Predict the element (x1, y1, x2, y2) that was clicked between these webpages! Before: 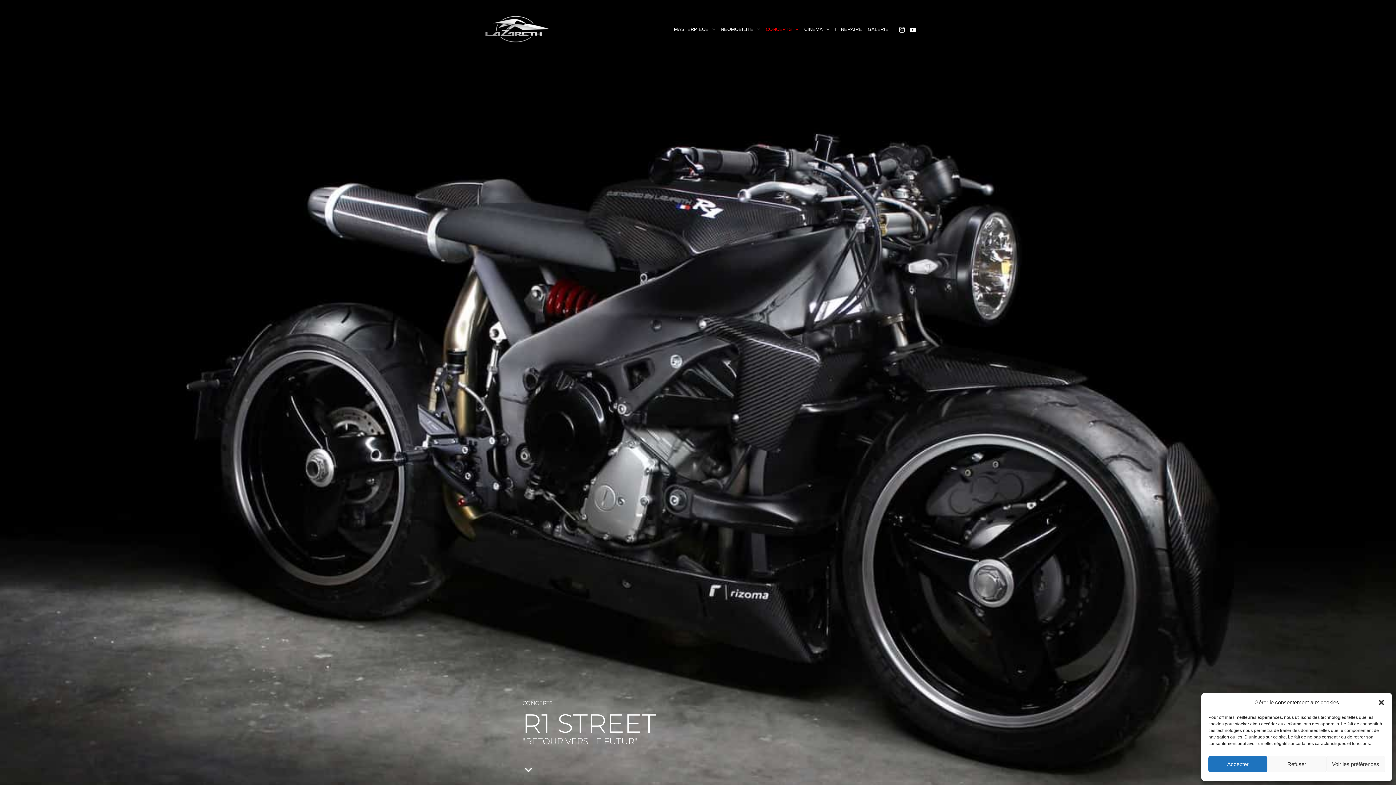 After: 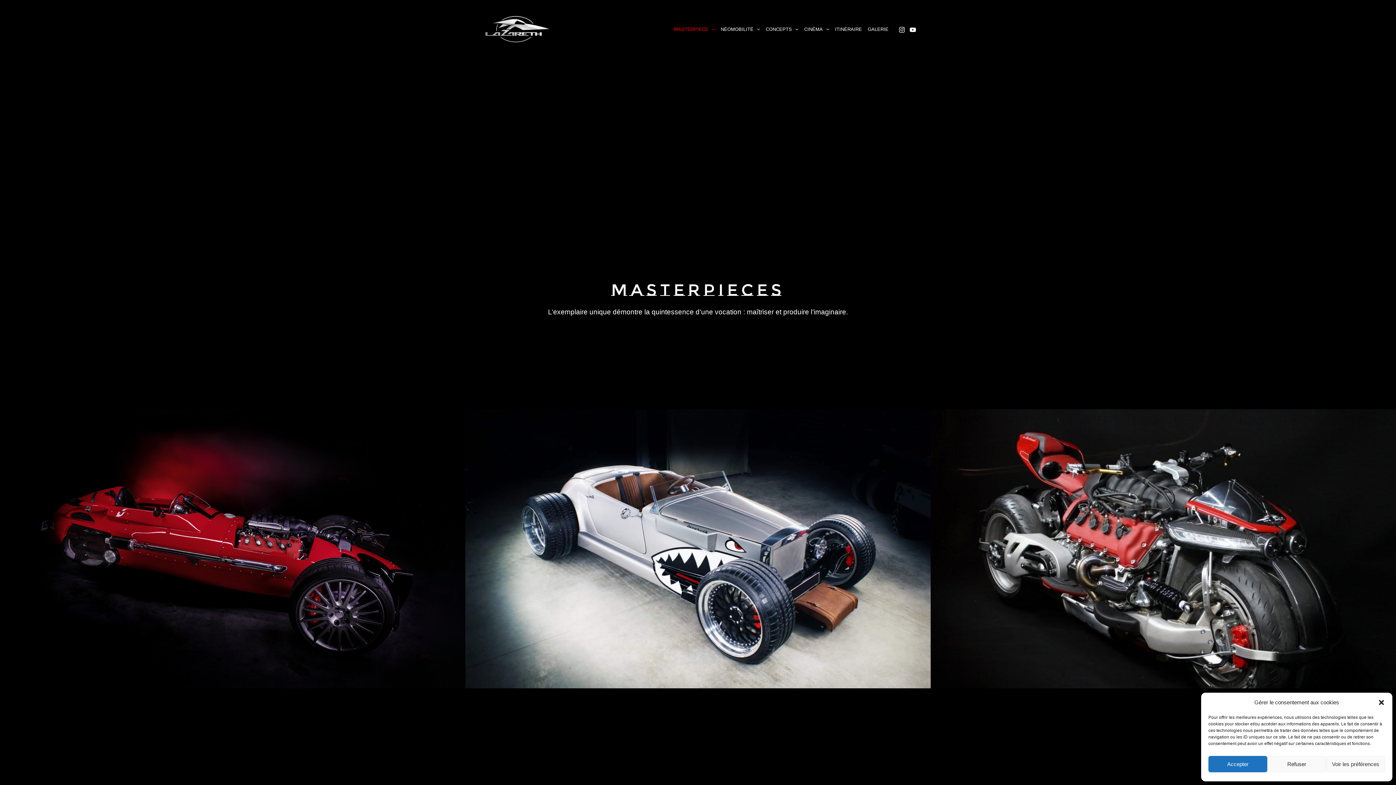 Action: label: MASTERPIECE bbox: (671, 21, 718, 37)